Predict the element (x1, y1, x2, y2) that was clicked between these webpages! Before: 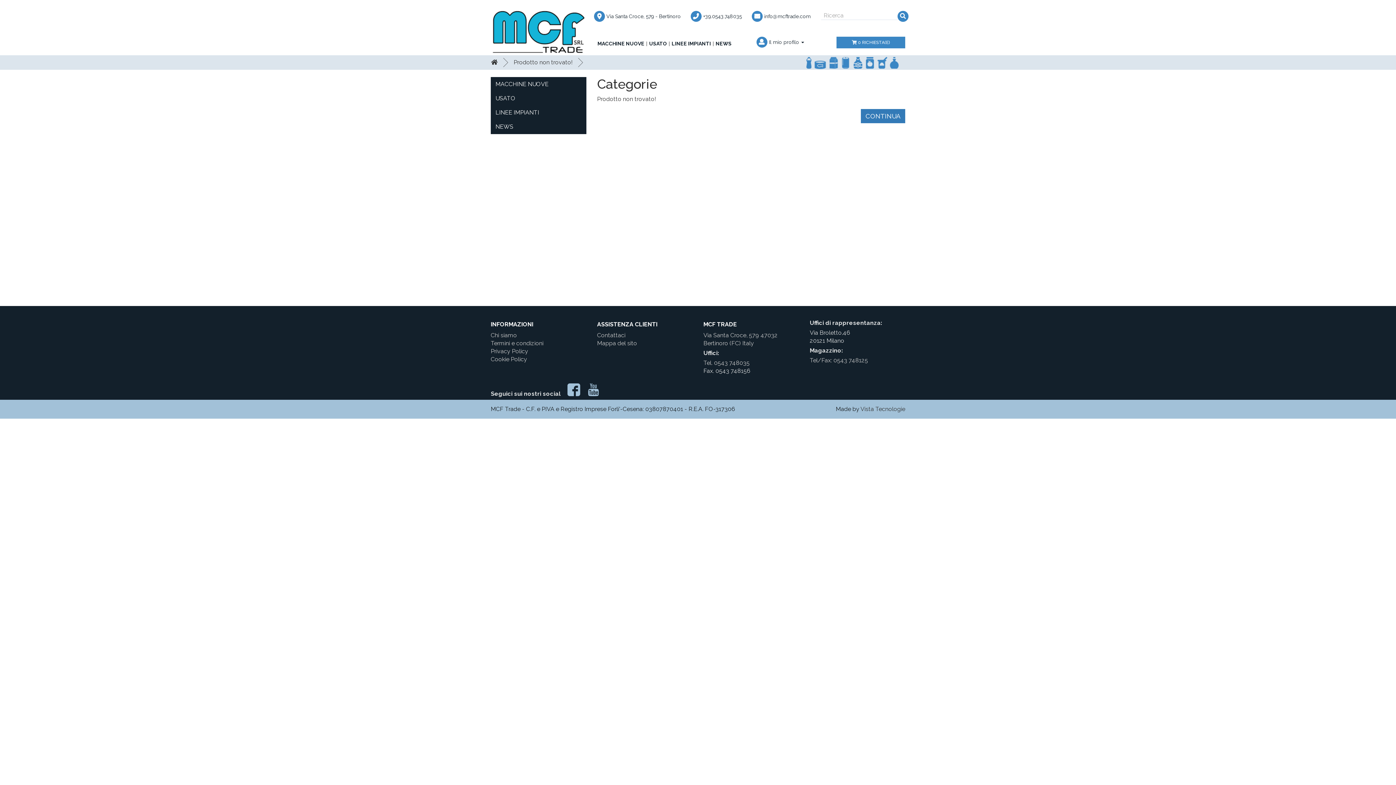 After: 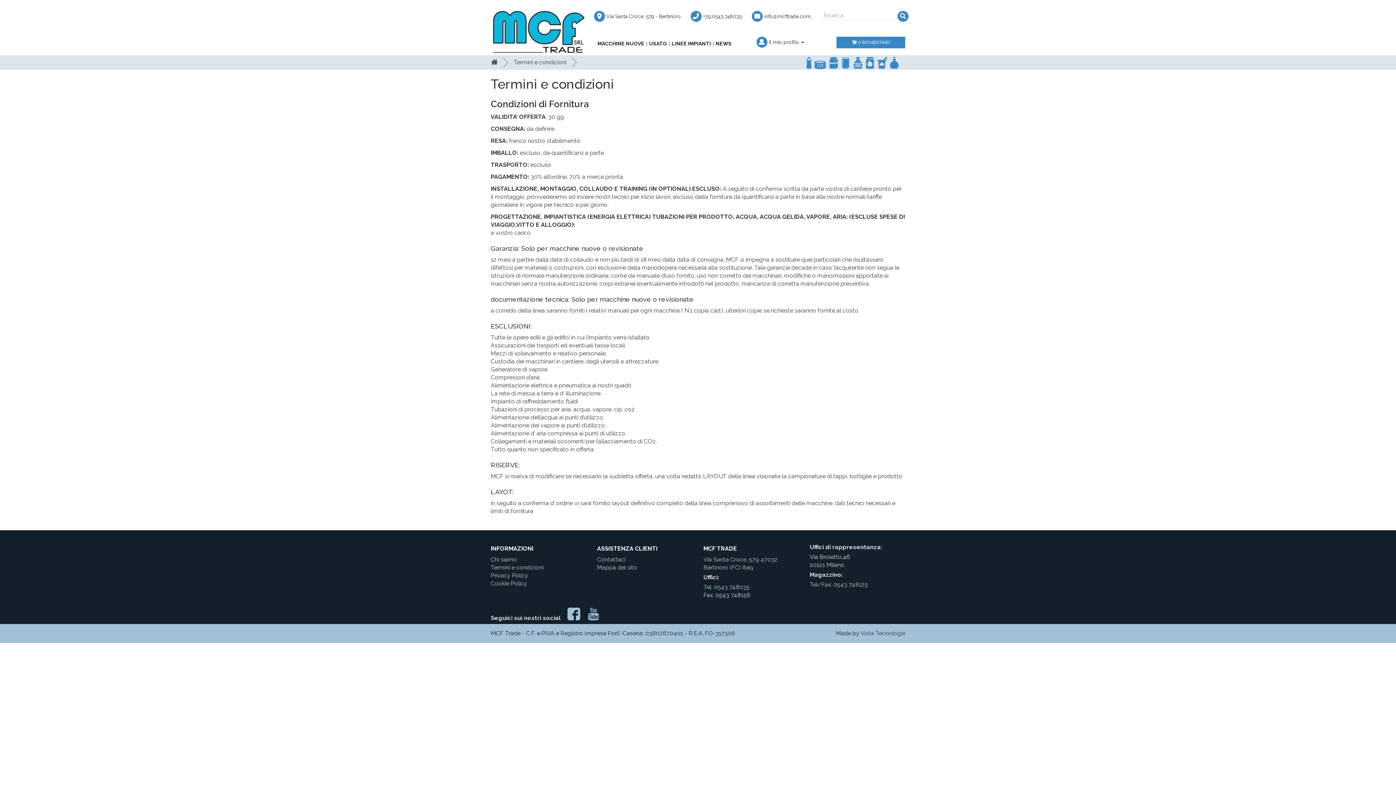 Action: label: Termini e condizioni bbox: (490, 340, 543, 346)